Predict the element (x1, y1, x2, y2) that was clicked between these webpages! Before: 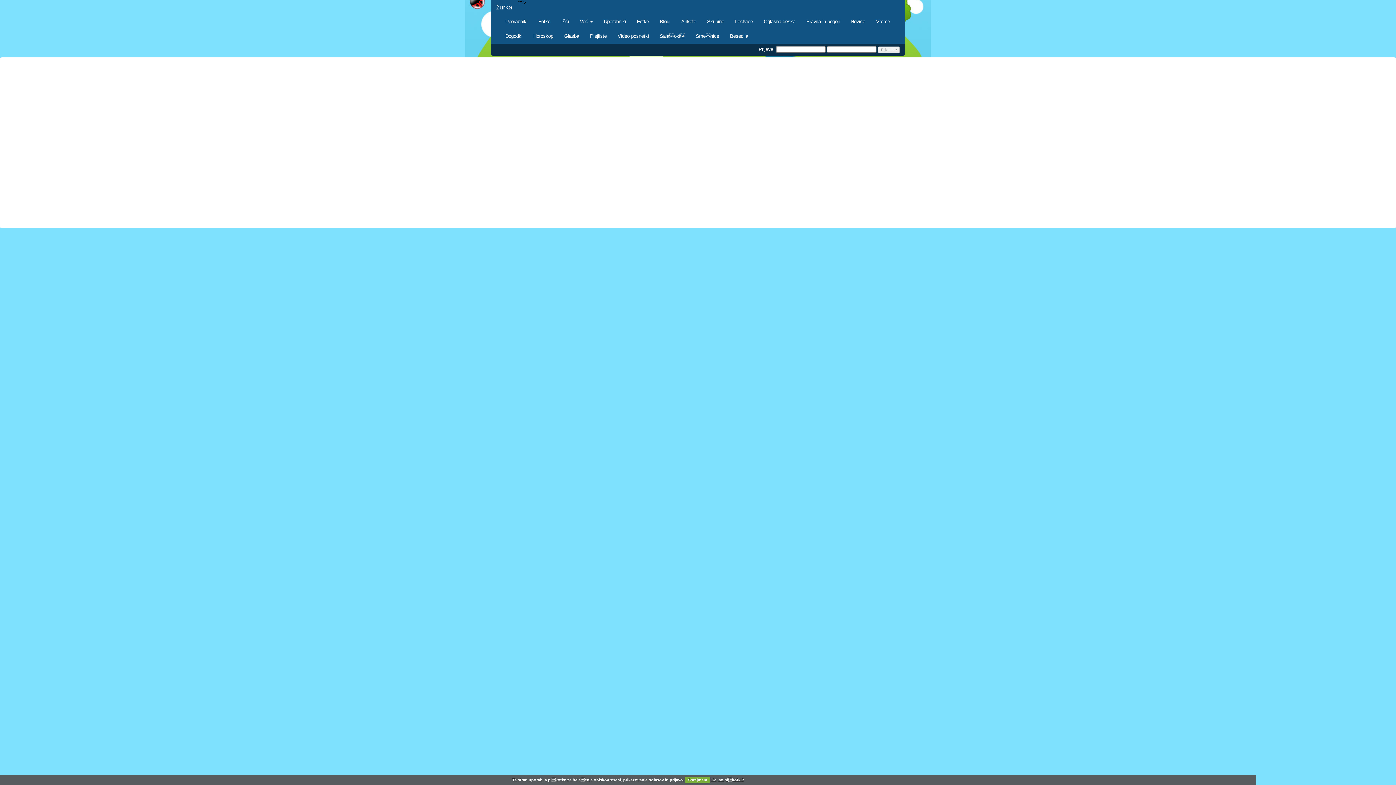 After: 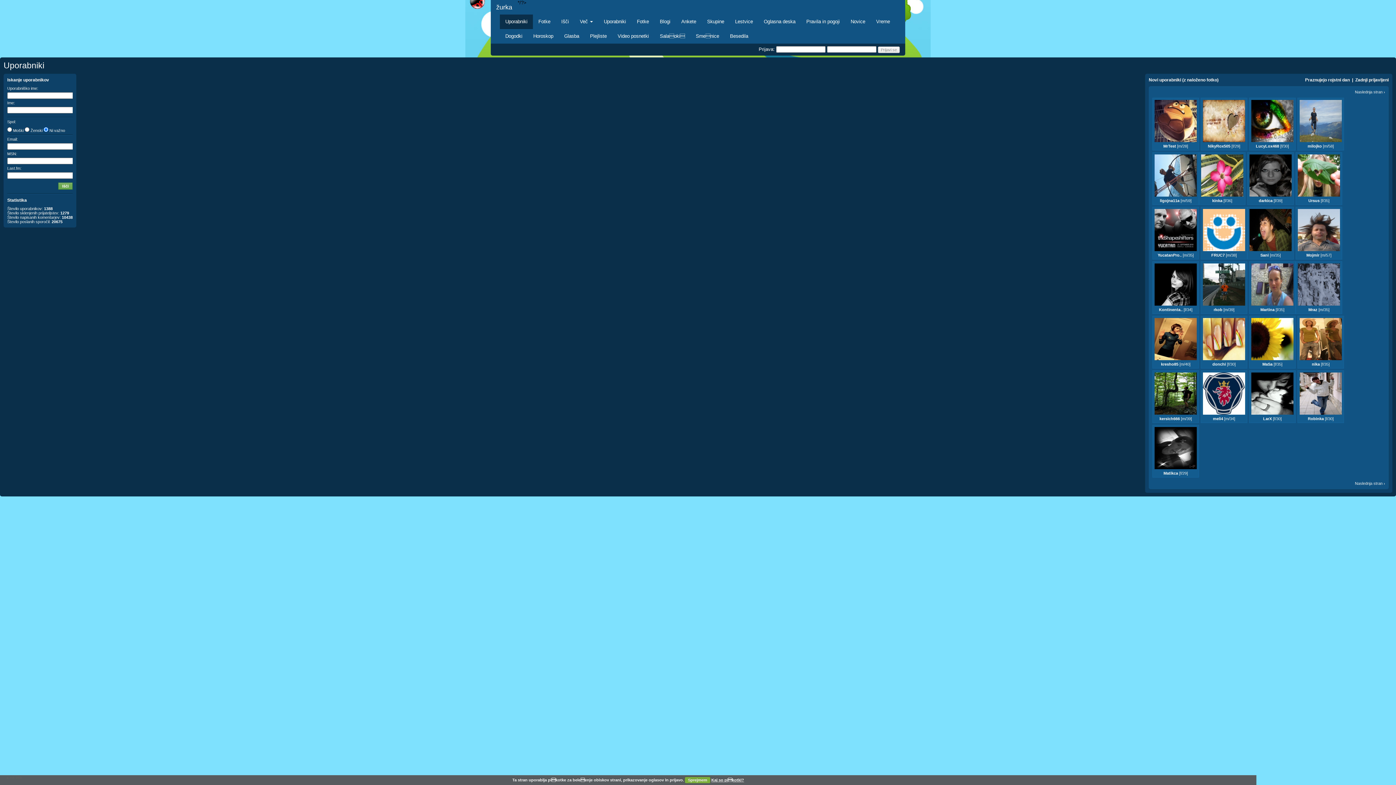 Action: label: Uporabniki bbox: (500, 14, 533, 29)